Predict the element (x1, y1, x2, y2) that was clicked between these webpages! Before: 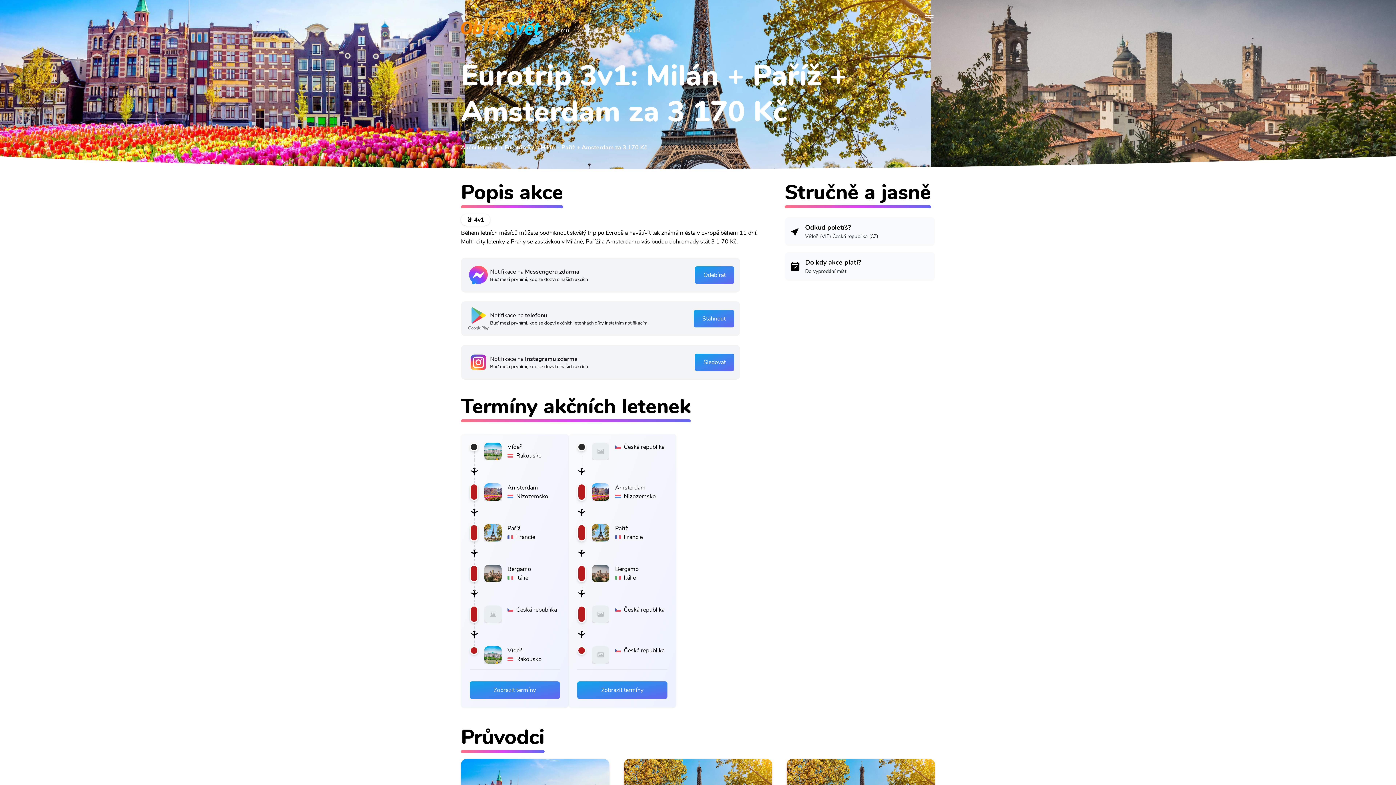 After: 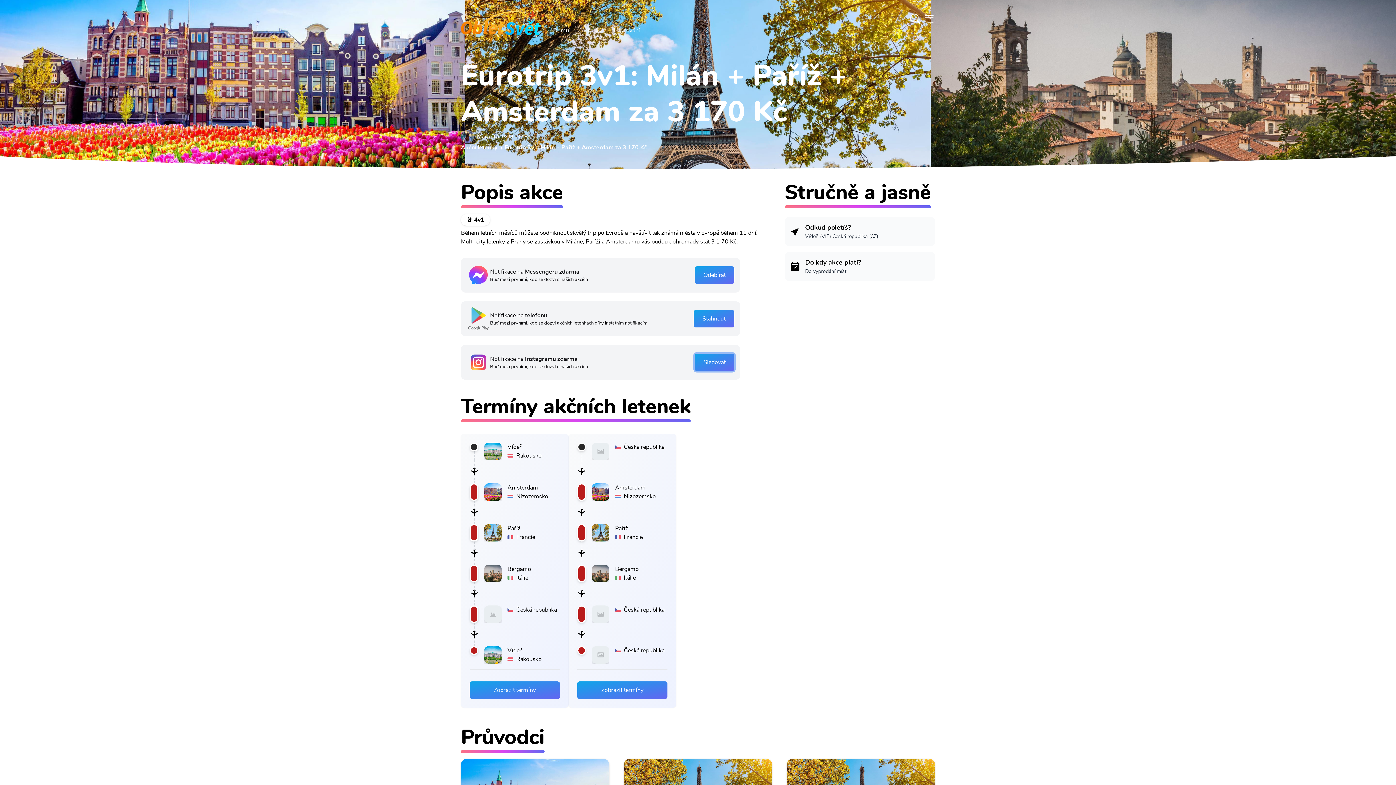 Action: bbox: (703, 358, 725, 366) label: Sledovat